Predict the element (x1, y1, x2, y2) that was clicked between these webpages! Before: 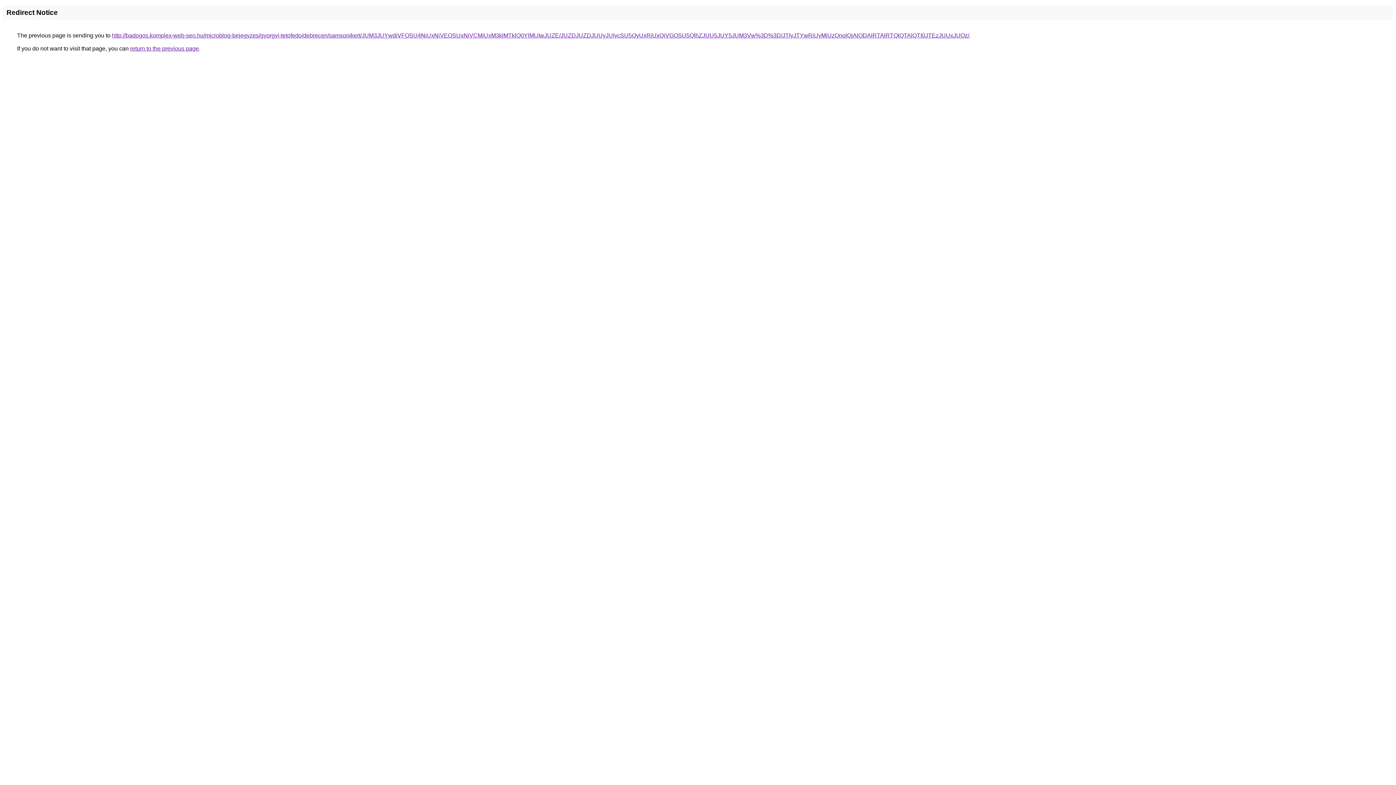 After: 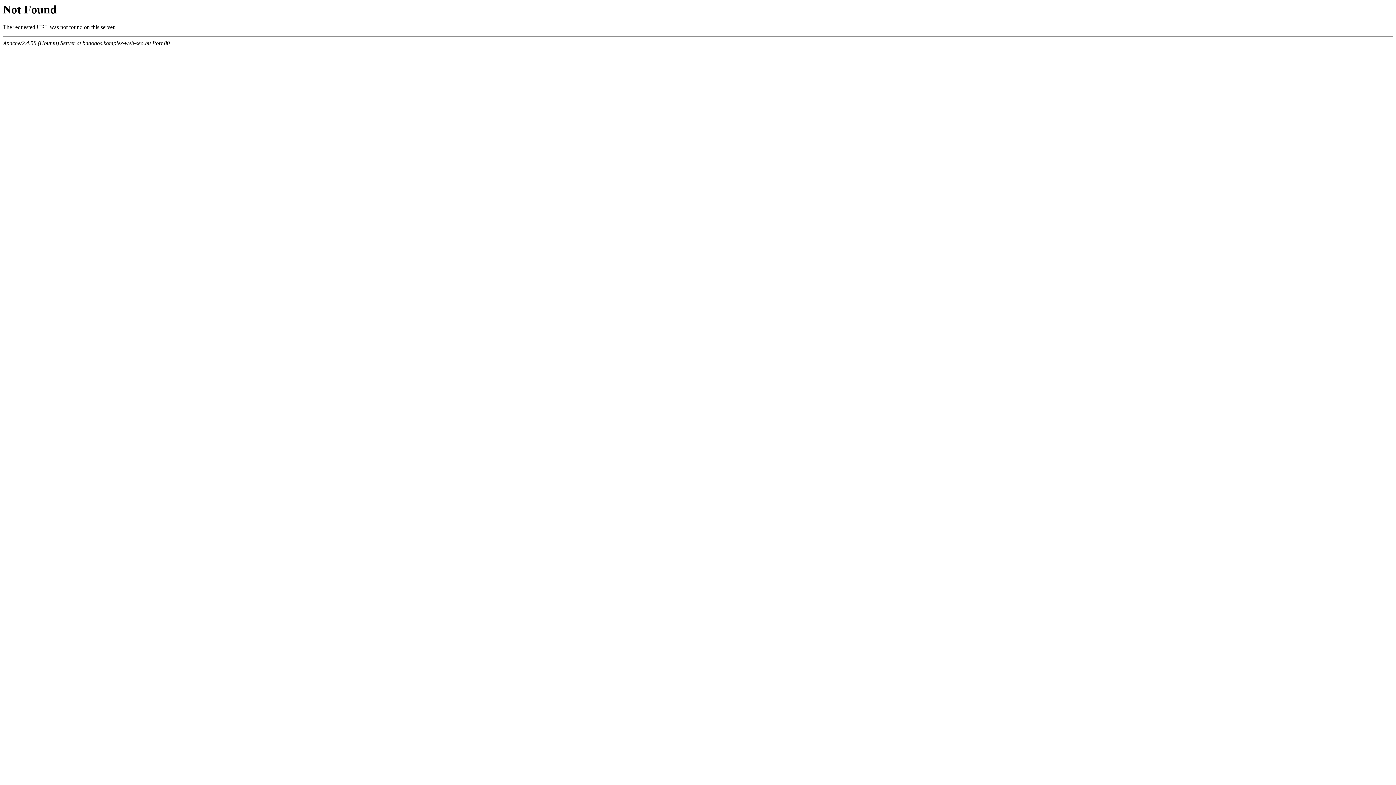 Action: bbox: (112, 32, 969, 38) label: http://badogos.komplex-web-seo.hu/microblog-bejegyzes/gyorgyi-tetofedo/debrecen/samsonikert/JUM3JUYwdiVFOSU4NiUxNiVEOSUxNiVCMiUxM3klMTklQ0YlMUIwJUZE/JUZDJUZDJUUyJUIycSU5QyUxRiUxQiVGOSU5QlhZJUU5JUY5JUM3Vw%3D%3D/JTIyJTYwRiUyMiUzQnolQjAlODAlRTAlRTQlQTAlQTI0JTEzJUUxJUQz/